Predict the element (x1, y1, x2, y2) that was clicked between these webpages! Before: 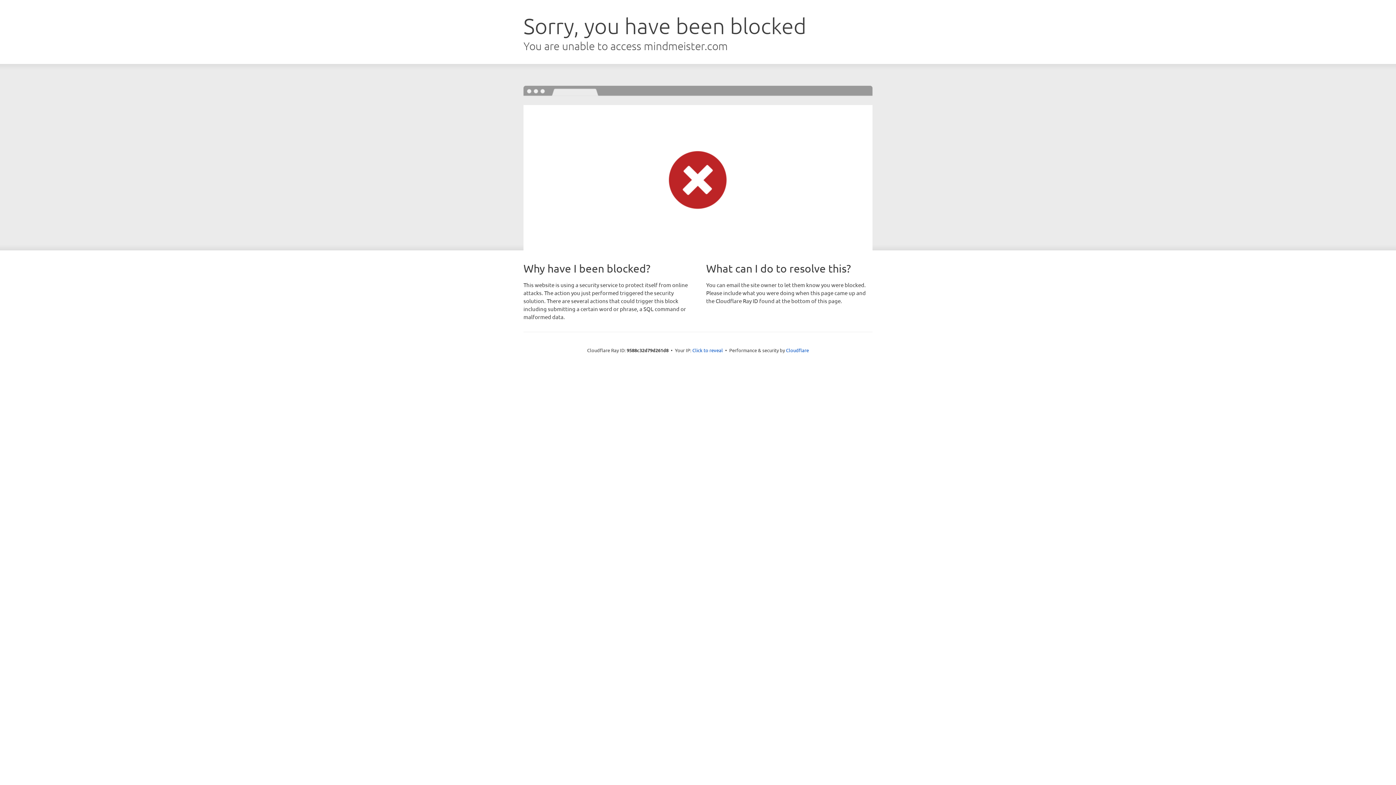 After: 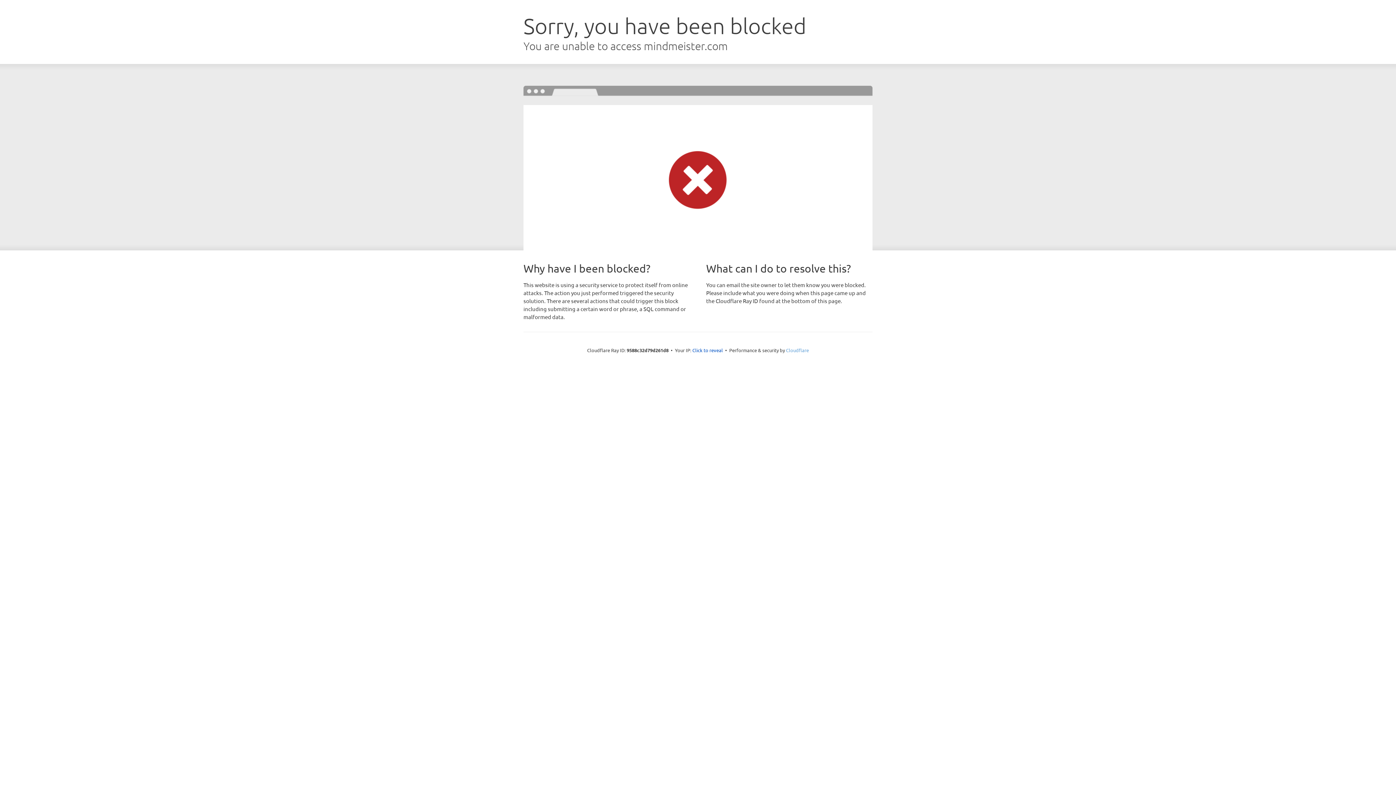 Action: label: Cloudflare bbox: (786, 347, 809, 353)